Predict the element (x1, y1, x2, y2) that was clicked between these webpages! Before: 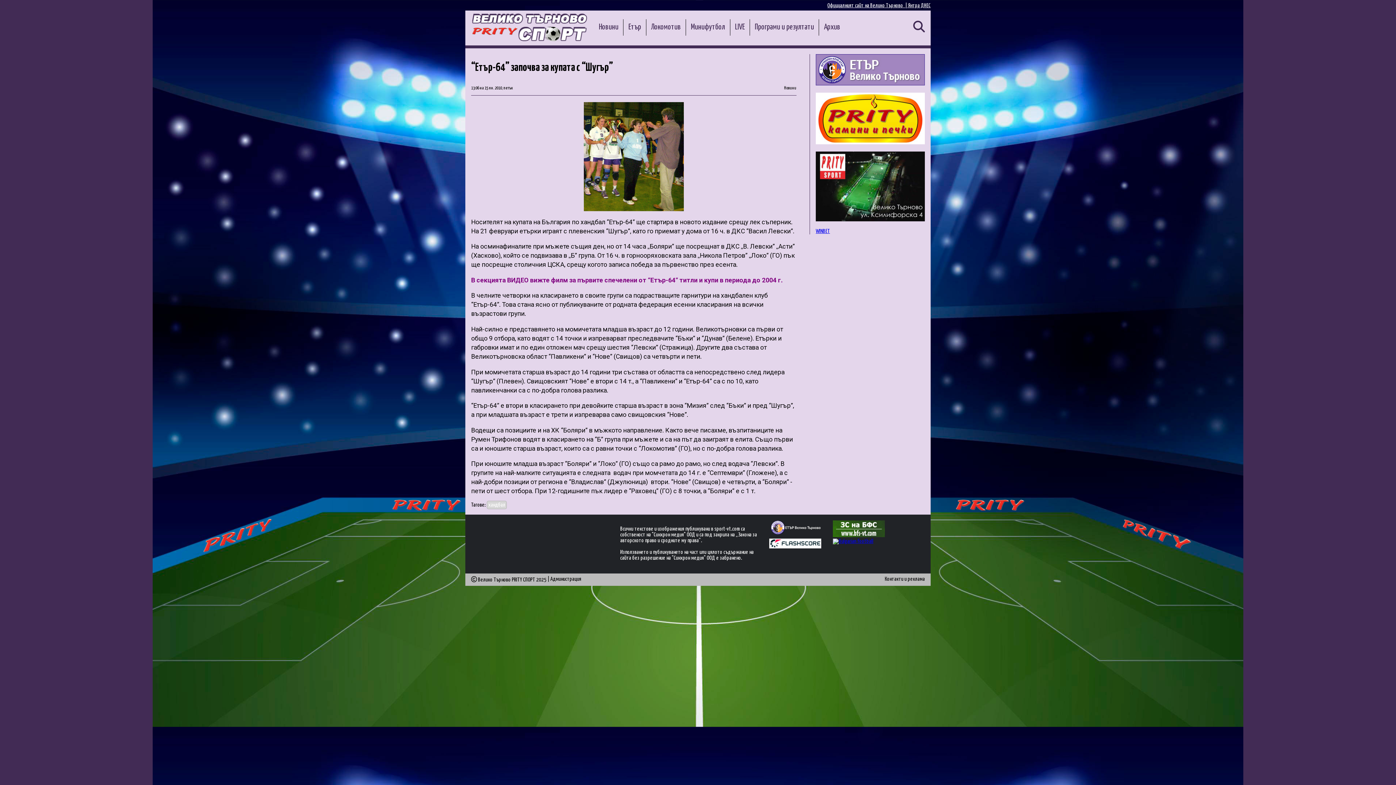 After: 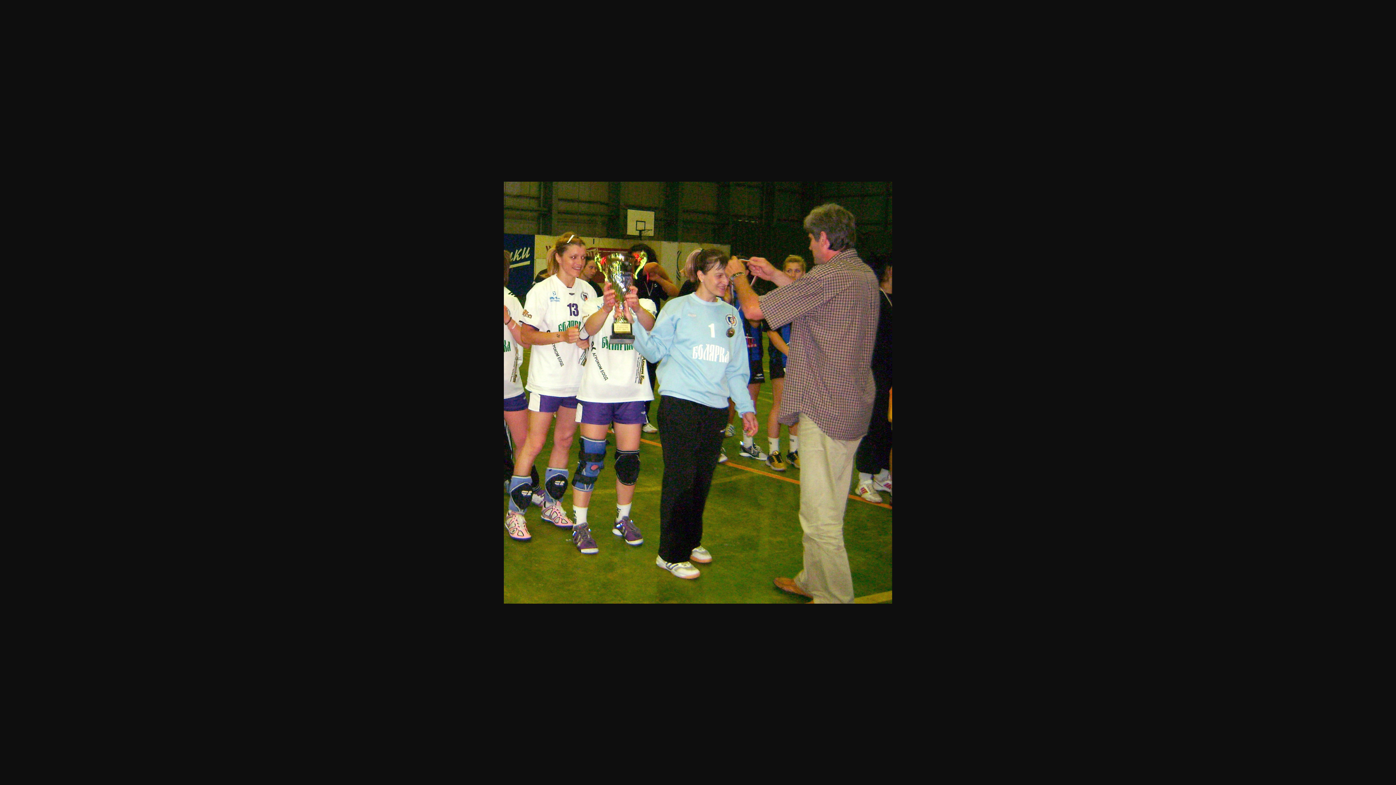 Action: bbox: (471, 102, 796, 211)